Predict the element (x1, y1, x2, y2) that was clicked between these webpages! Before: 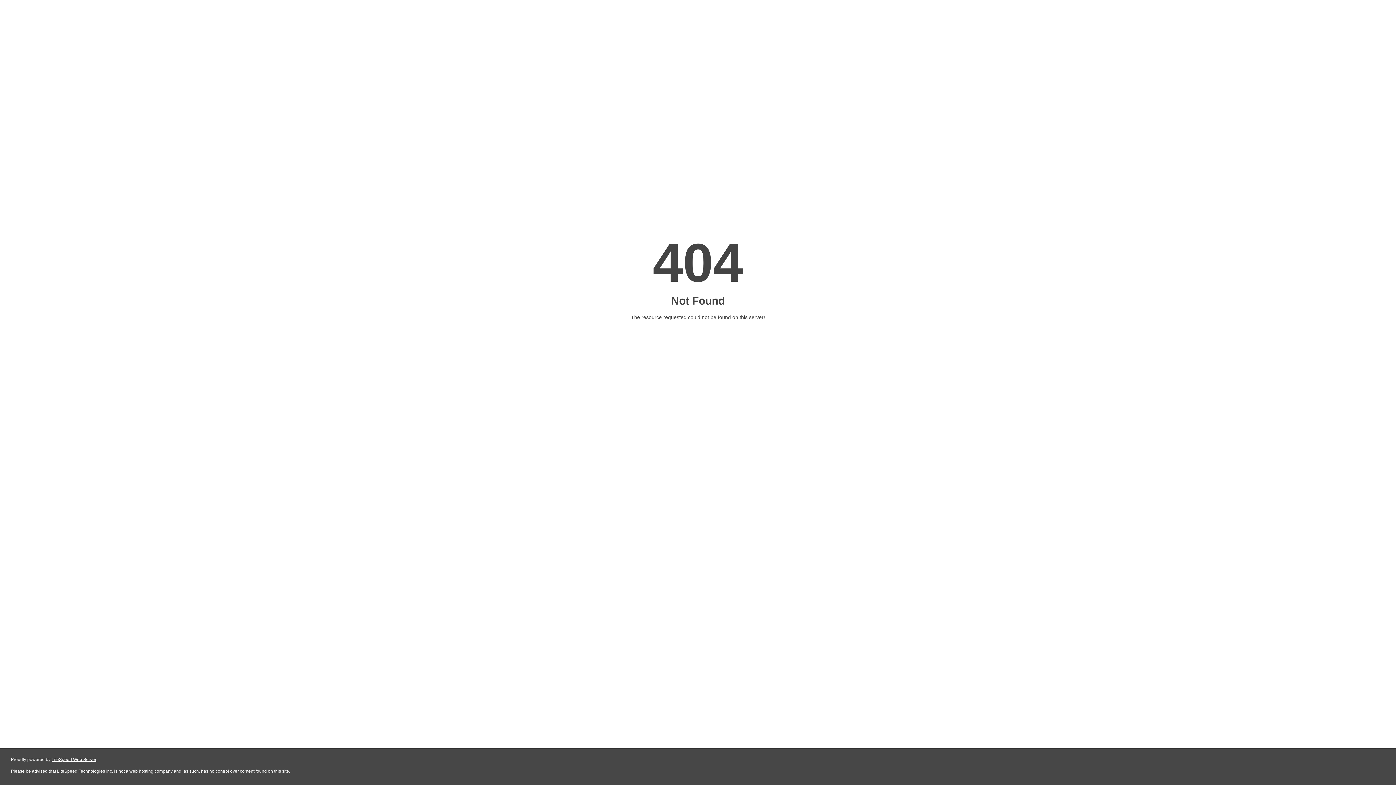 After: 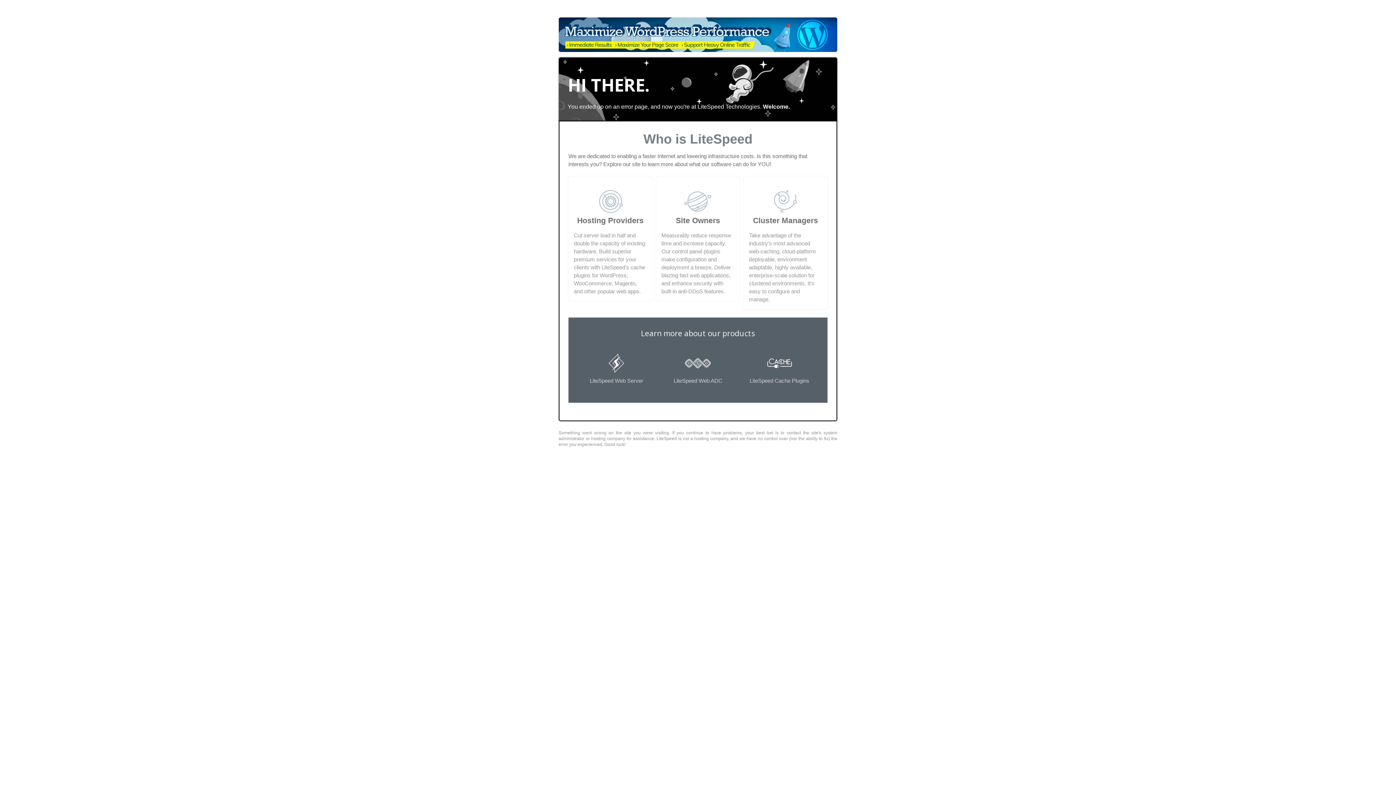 Action: bbox: (51, 757, 96, 762) label: LiteSpeed Web Server